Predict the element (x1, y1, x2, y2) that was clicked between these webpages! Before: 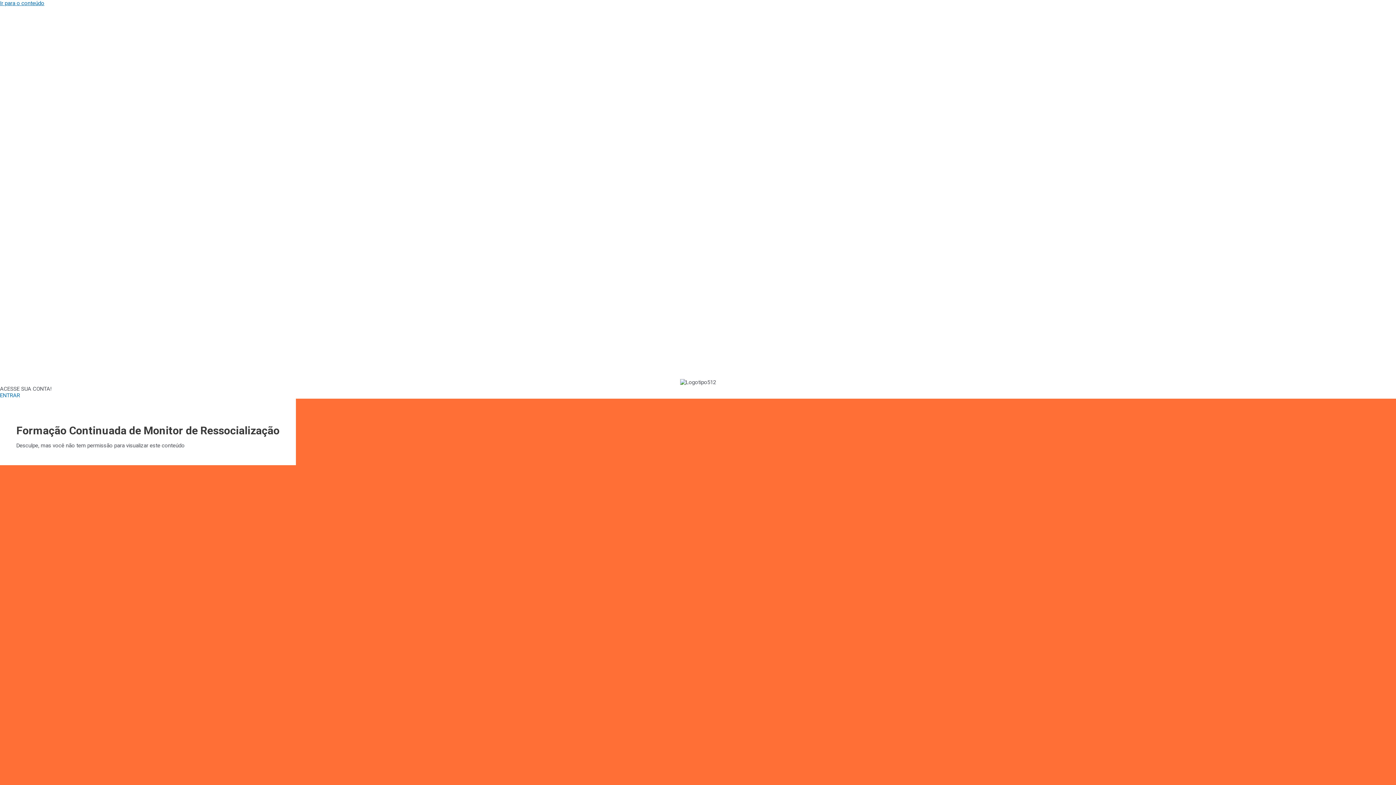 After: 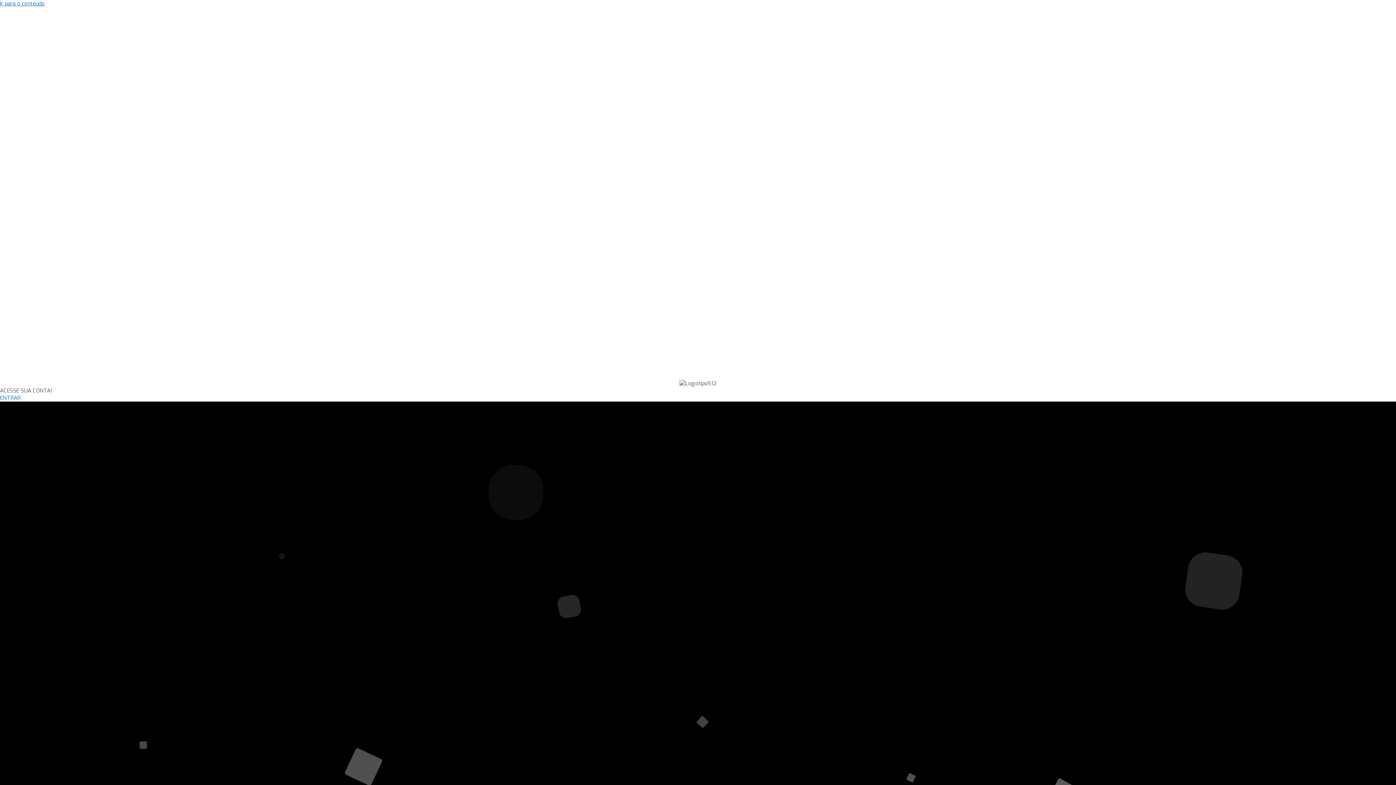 Action: label: ENTRAR bbox: (0, 392, 20, 398)